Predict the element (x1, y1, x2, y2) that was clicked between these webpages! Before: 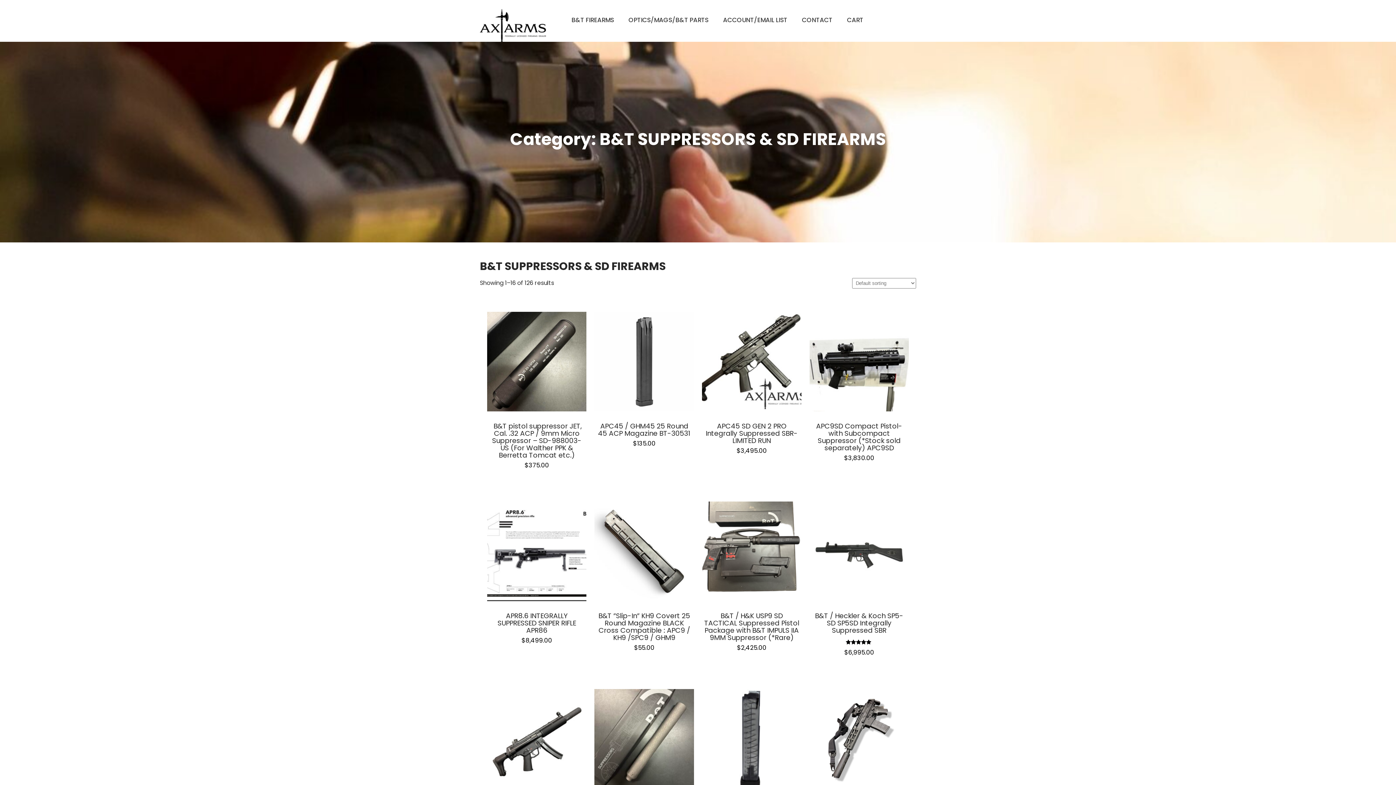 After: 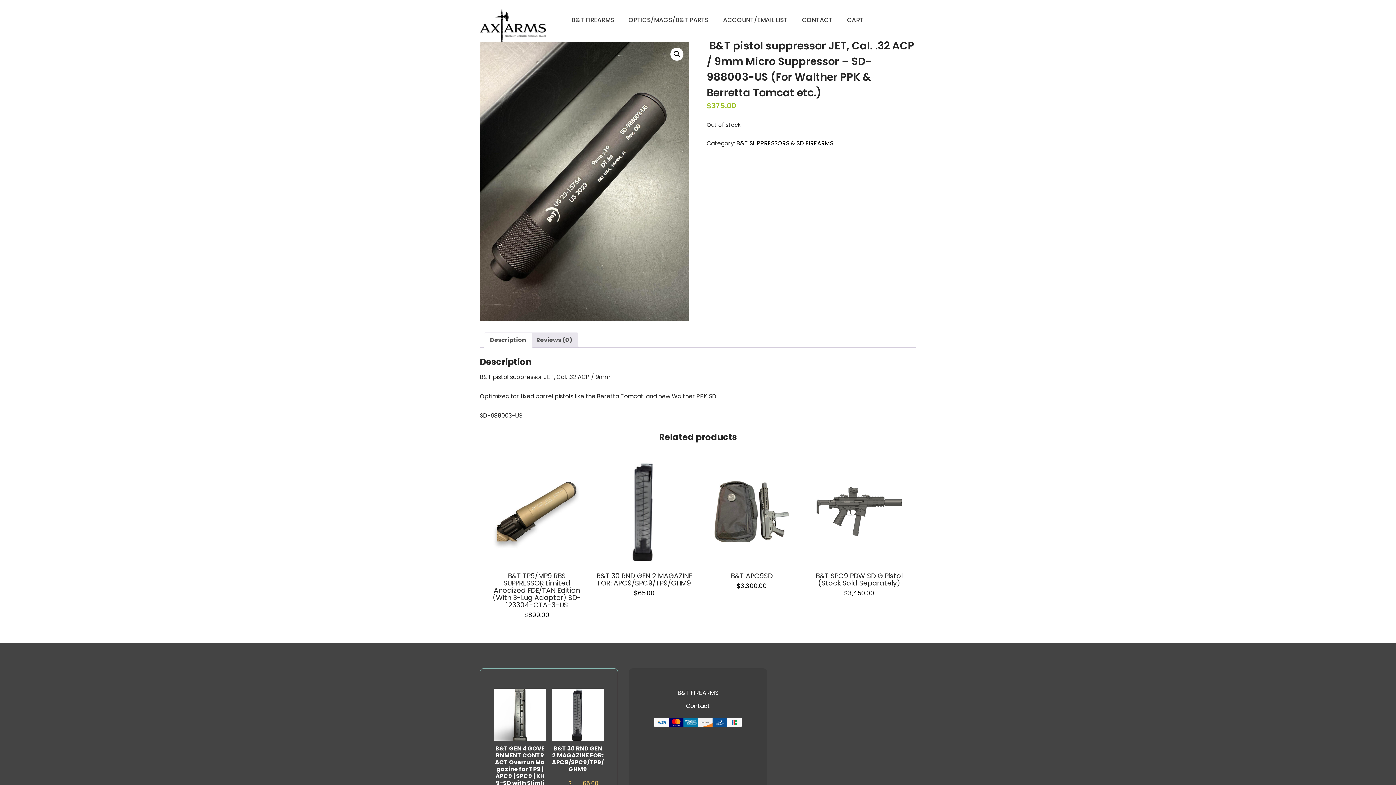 Action: bbox: (487, 312, 586, 469) label:  B&T pistol suppressor JET, Cal. .32 ACP / 9mm Micro Suppressor – SD-988003-US (For Walther PPK & Berretta Tomcat etc.)
$375.00